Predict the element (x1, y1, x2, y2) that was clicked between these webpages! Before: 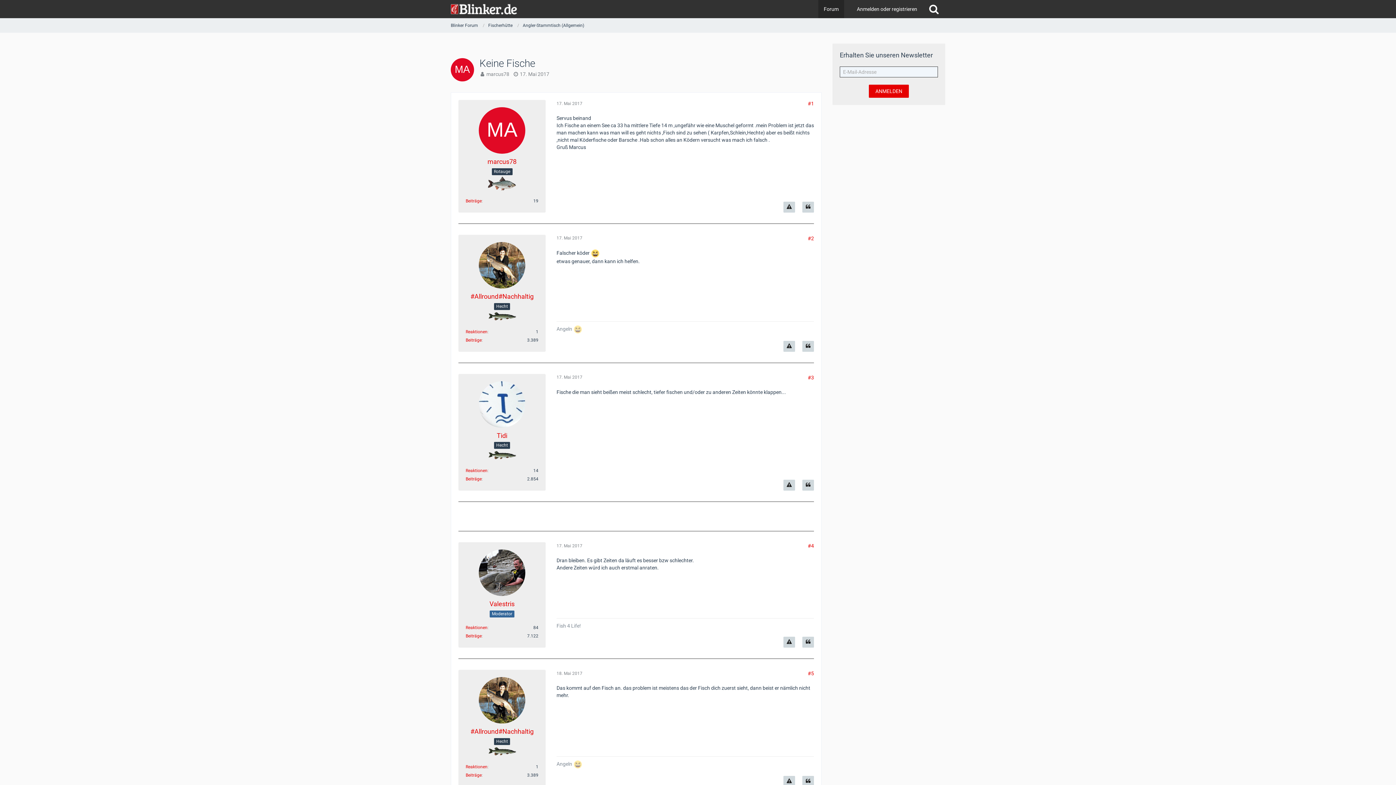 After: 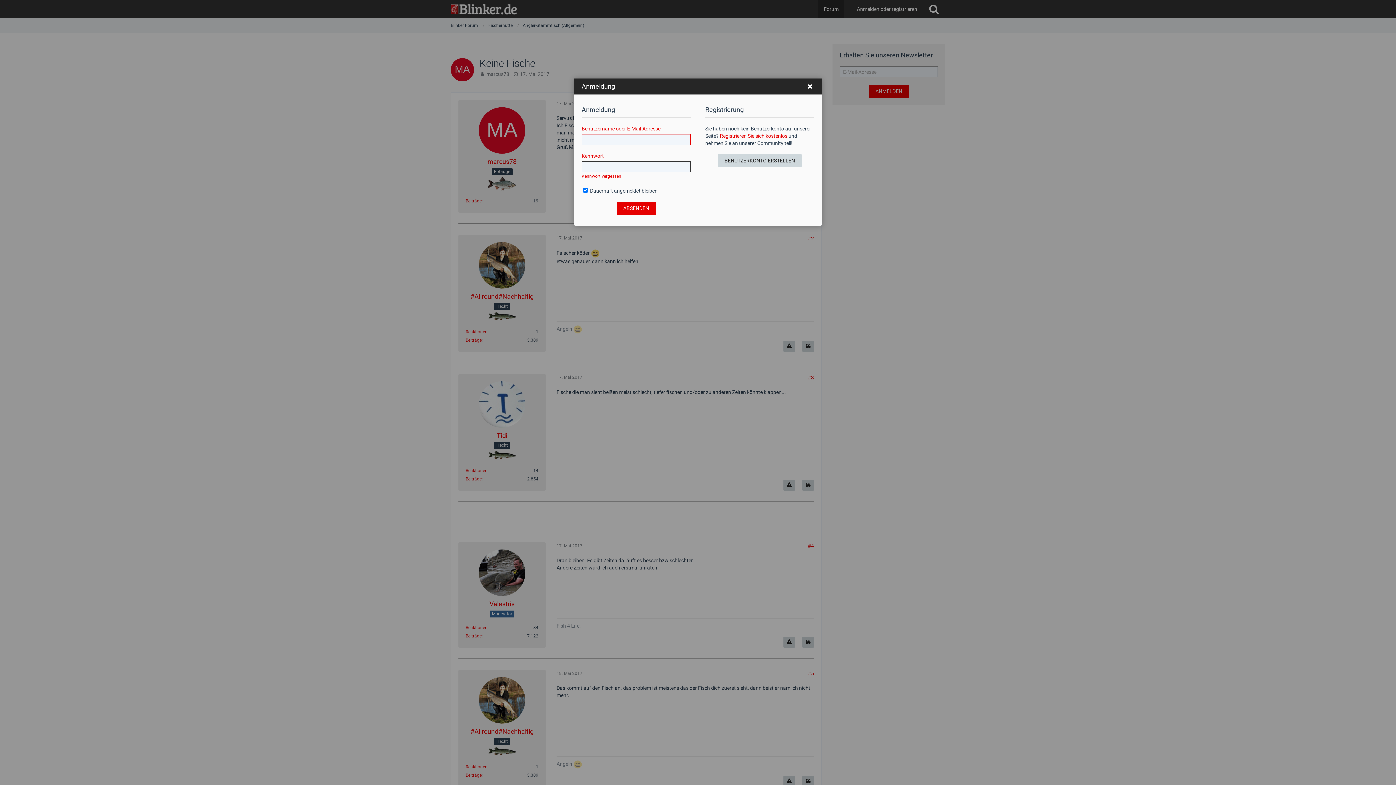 Action: bbox: (851, 0, 922, 18) label: Anmelden oder registrieren